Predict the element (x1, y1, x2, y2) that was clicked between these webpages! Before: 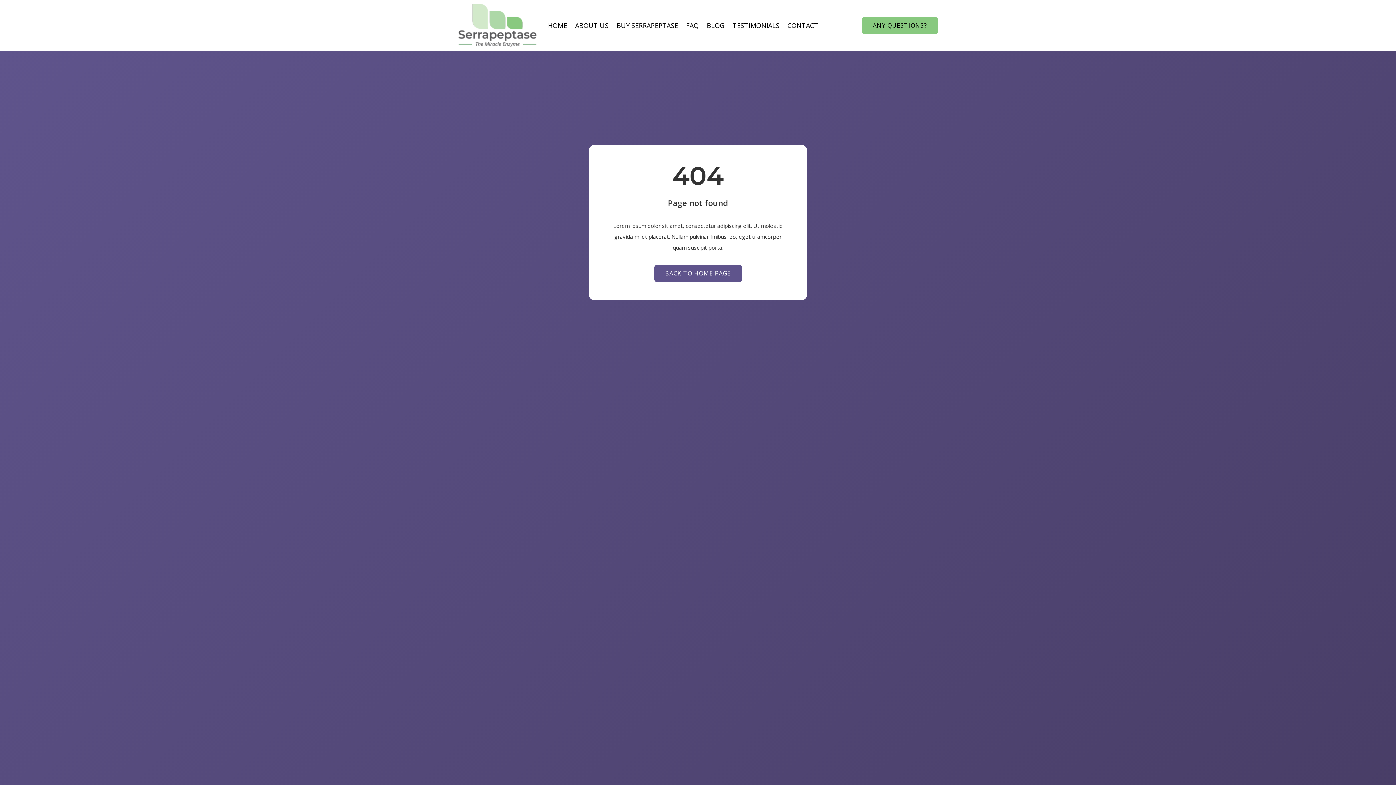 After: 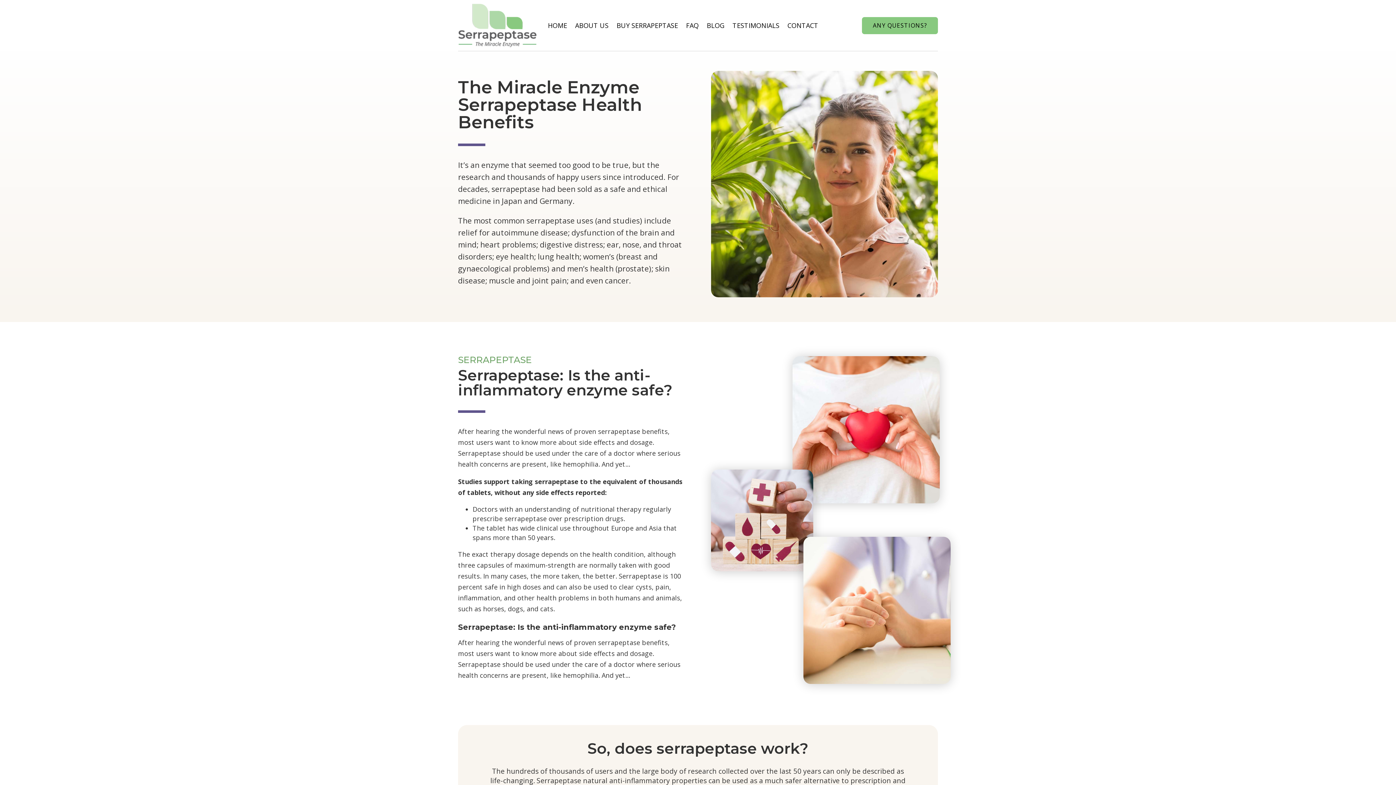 Action: bbox: (548, 3, 567, 47) label: HOME